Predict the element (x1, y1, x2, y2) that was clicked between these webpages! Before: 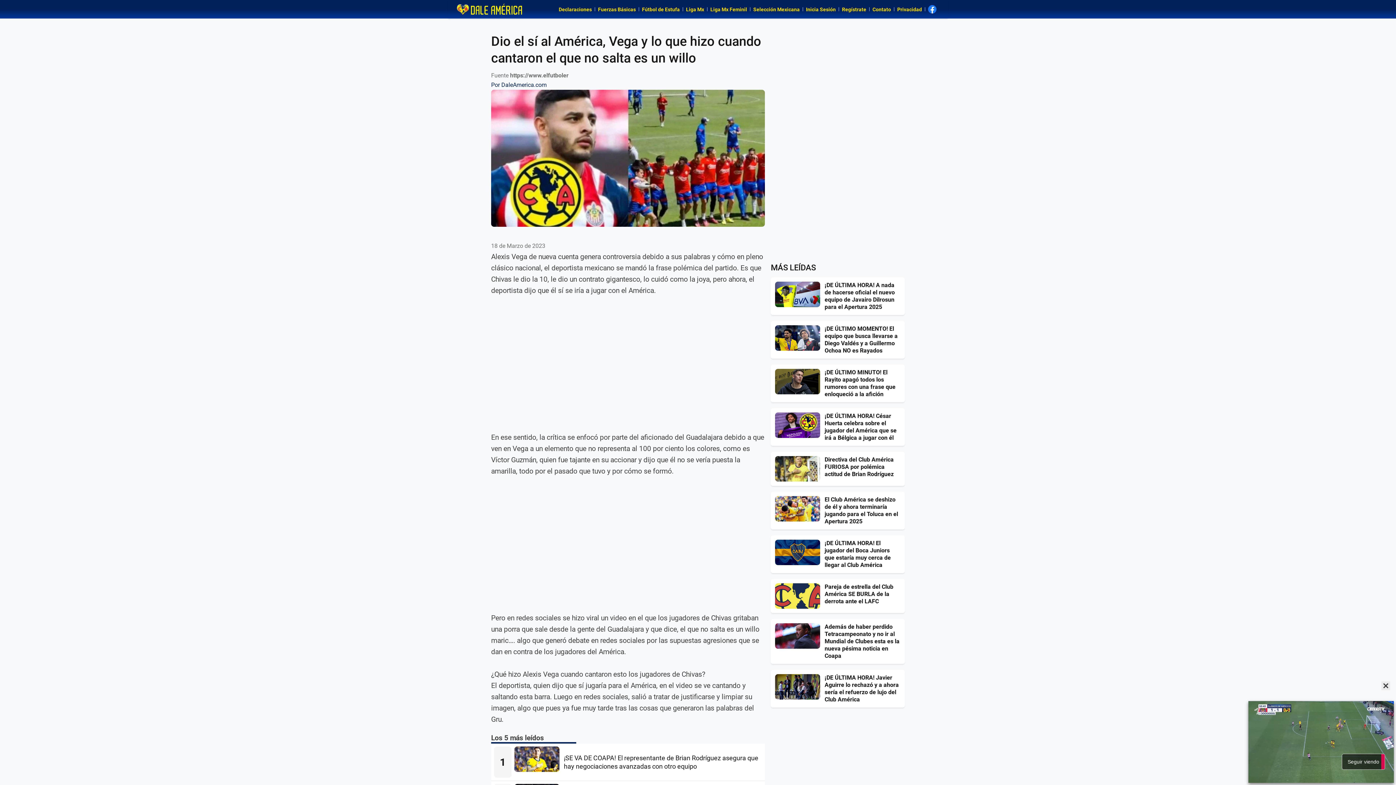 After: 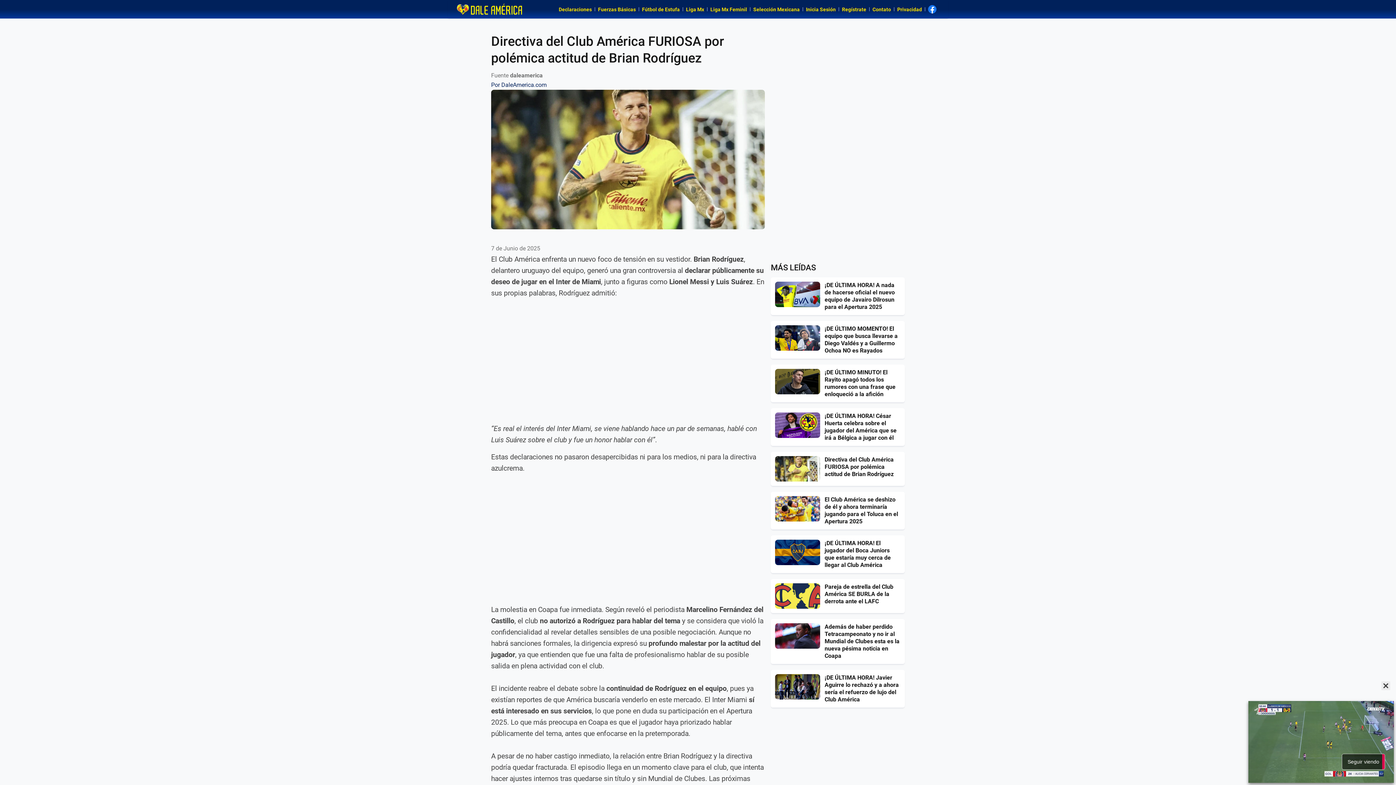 Action: label: Directiva del Club América FURIOSA por polémica actitud de Brian Rodríguez bbox: (824, 456, 900, 478)